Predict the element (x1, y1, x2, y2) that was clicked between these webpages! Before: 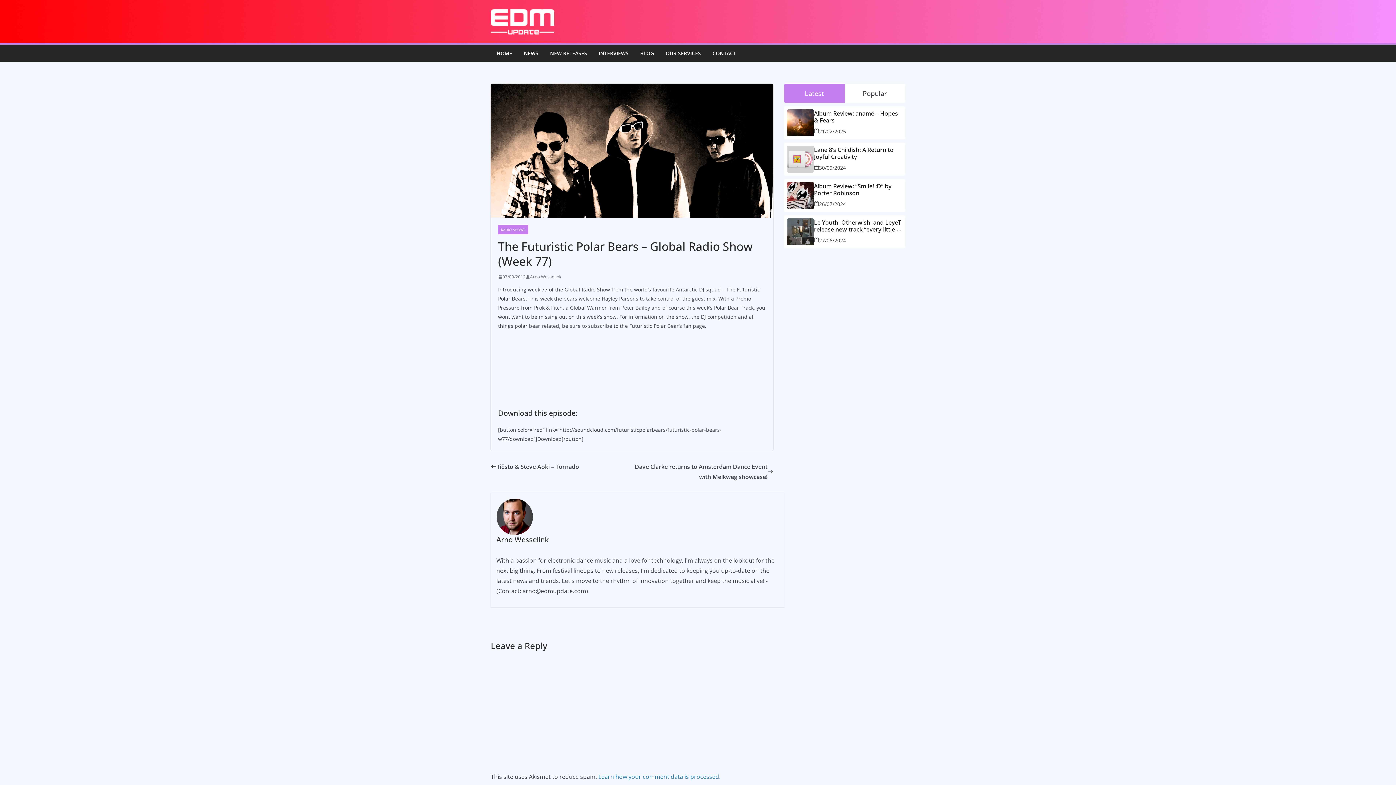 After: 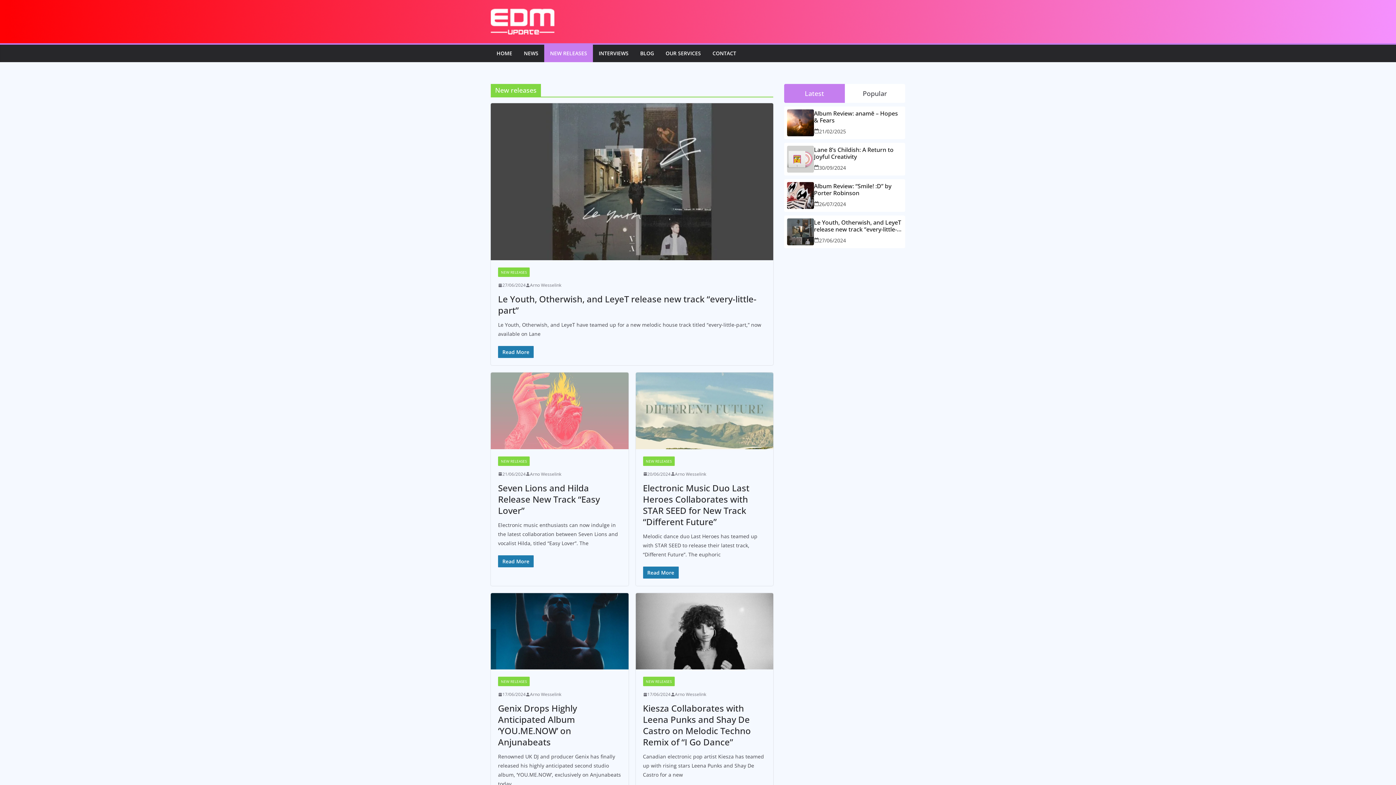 Action: label: NEW RELEASES bbox: (550, 48, 587, 58)